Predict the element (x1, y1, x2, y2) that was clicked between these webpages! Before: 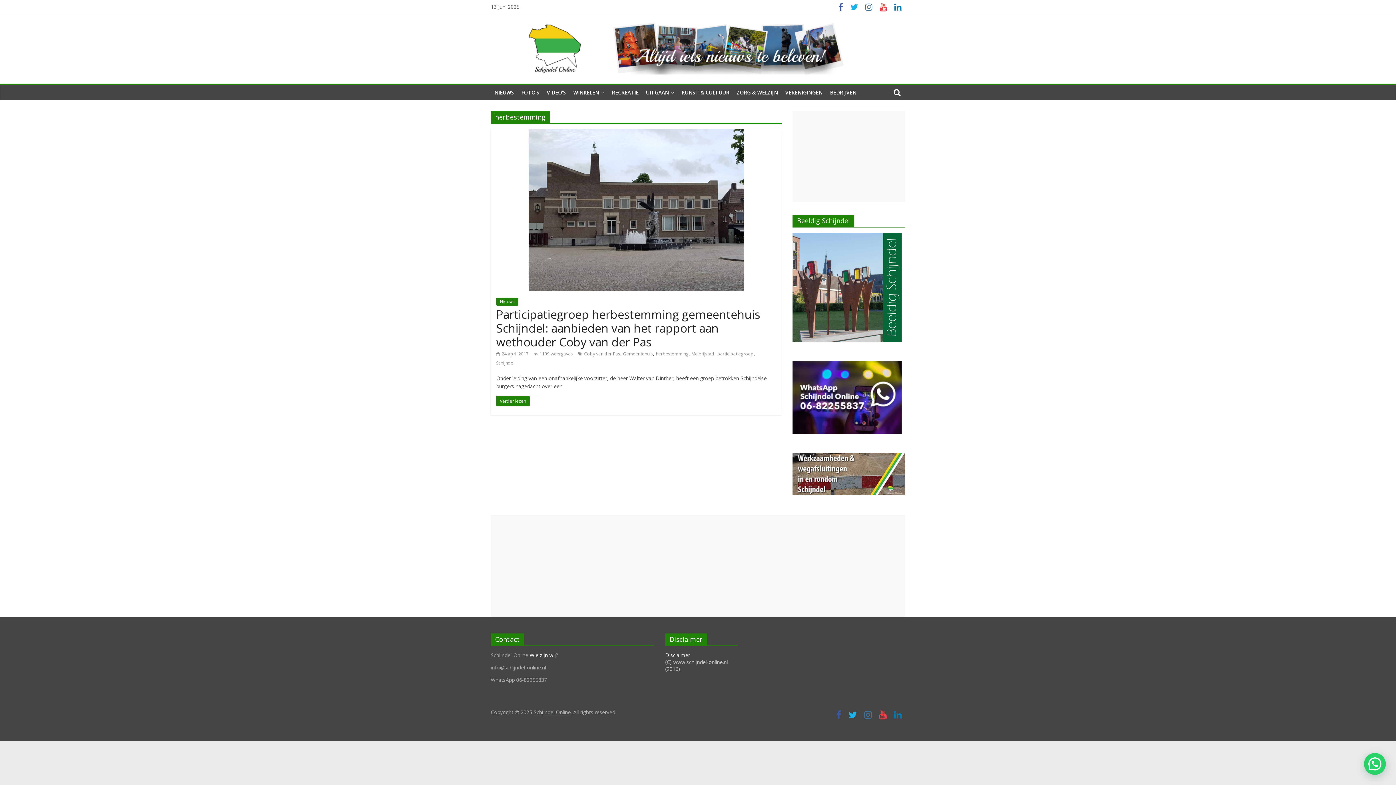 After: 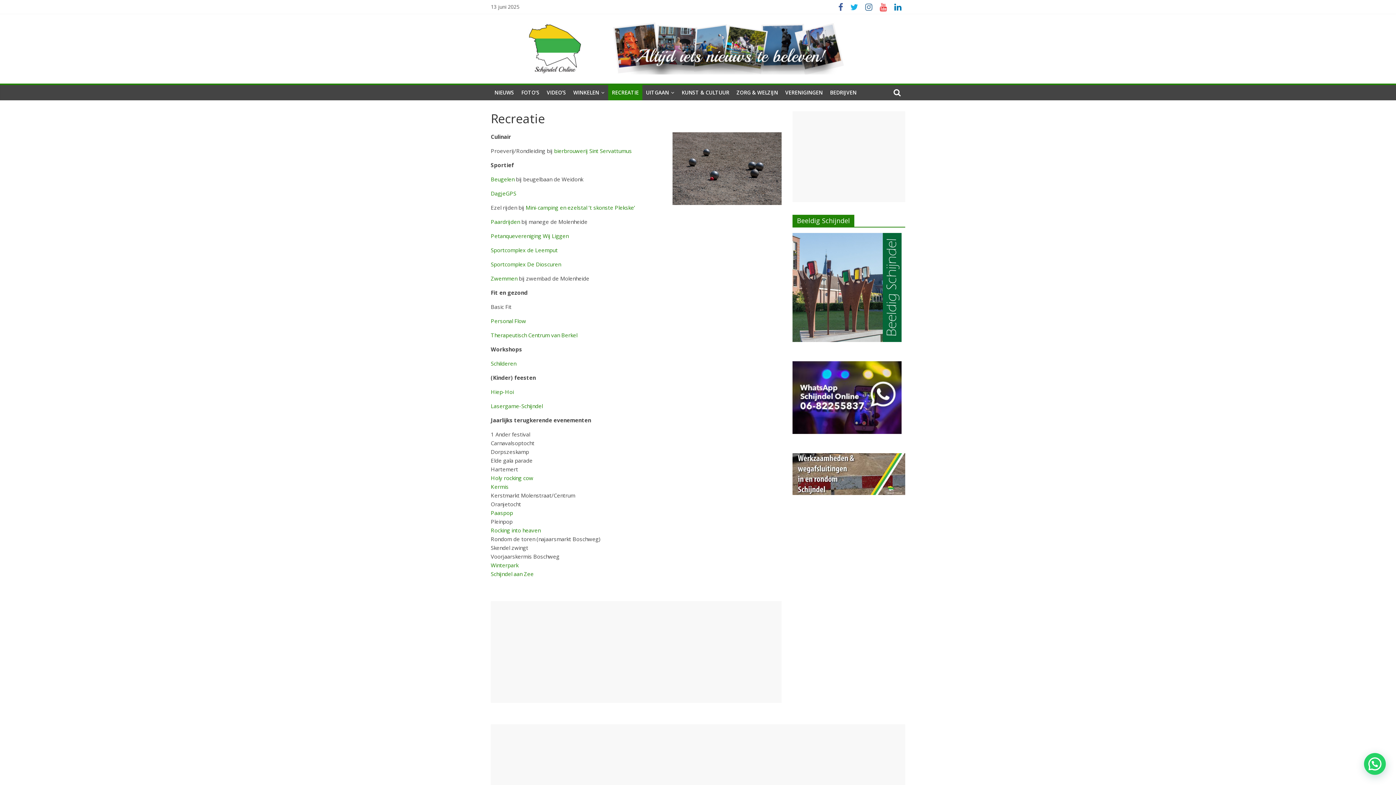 Action: bbox: (608, 85, 642, 100) label: RECREATIE